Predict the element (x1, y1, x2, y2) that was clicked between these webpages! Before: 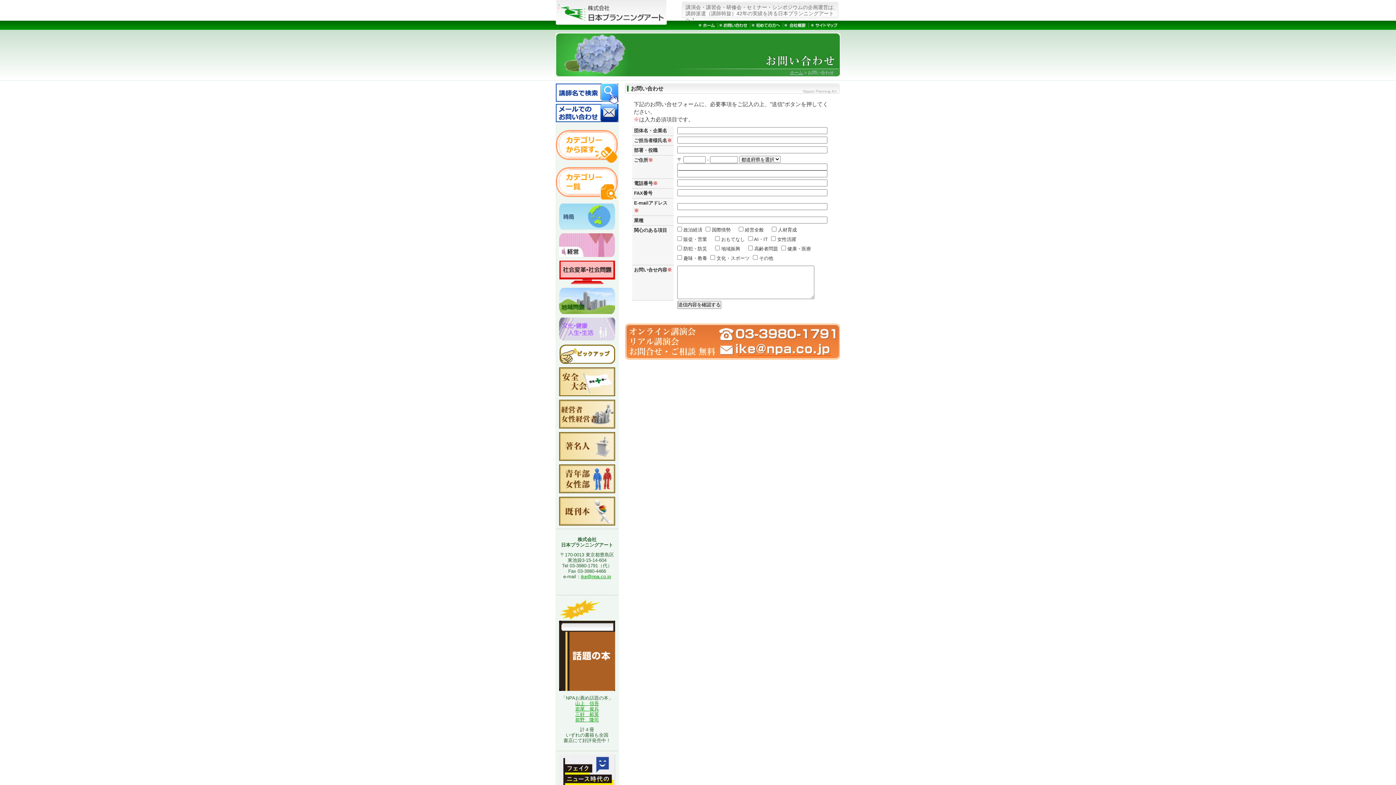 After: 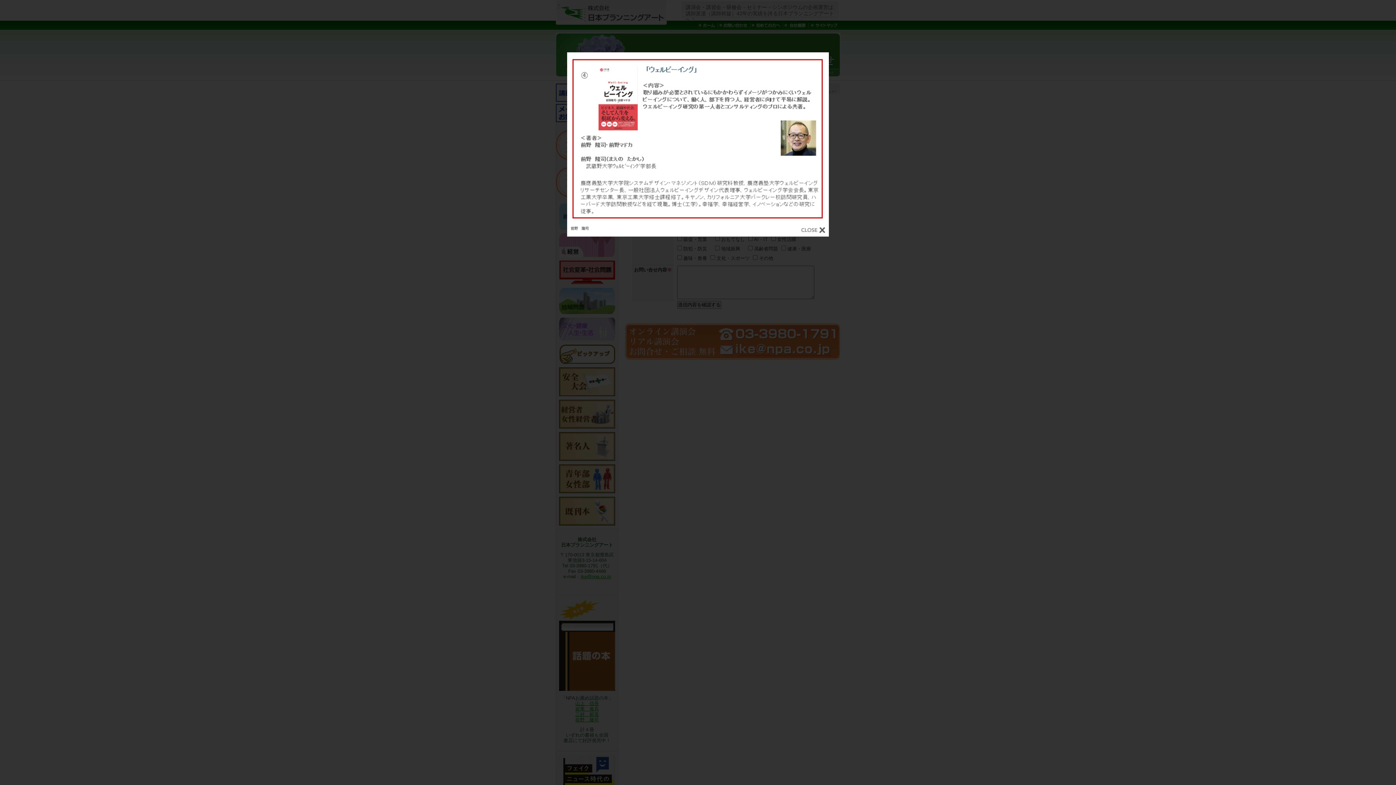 Action: label: 前野　隆司 bbox: (575, 717, 599, 722)